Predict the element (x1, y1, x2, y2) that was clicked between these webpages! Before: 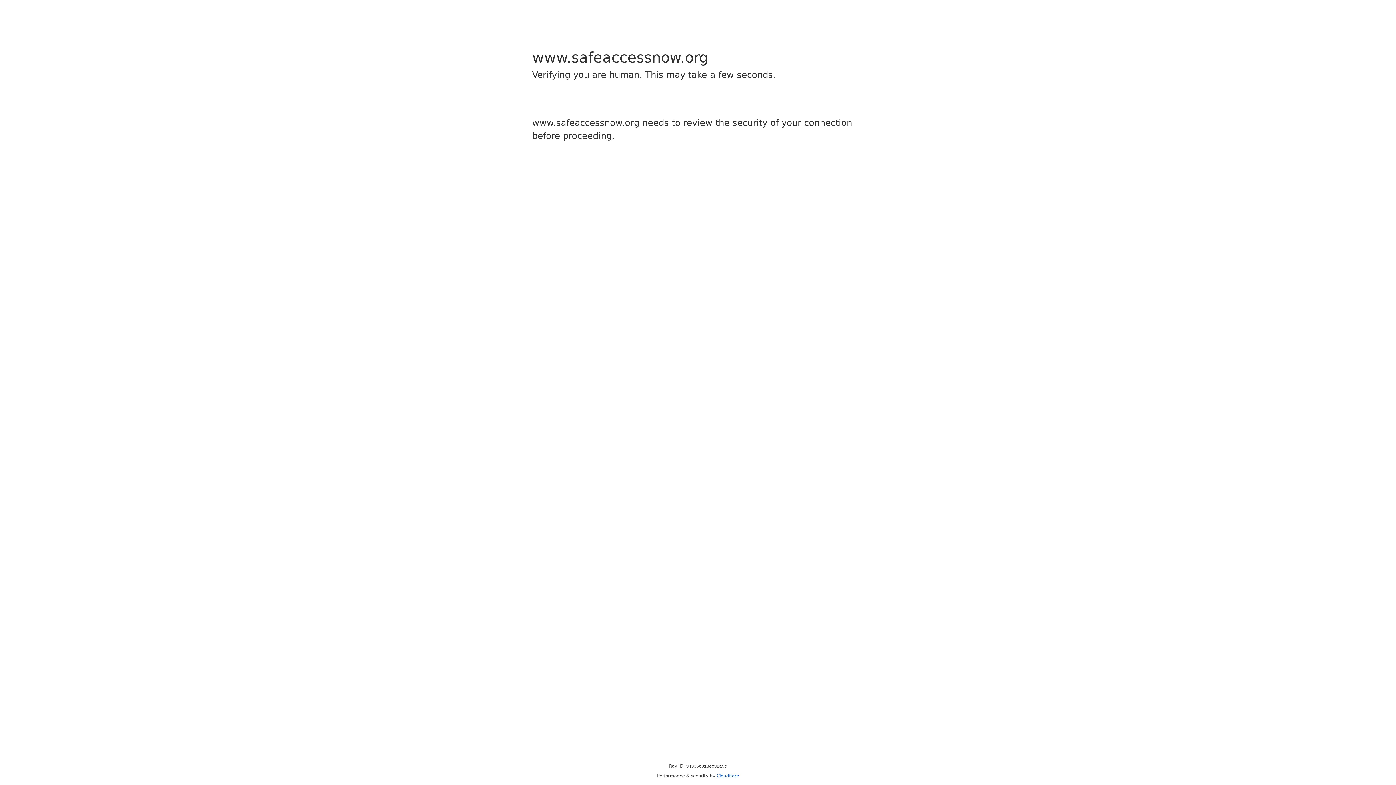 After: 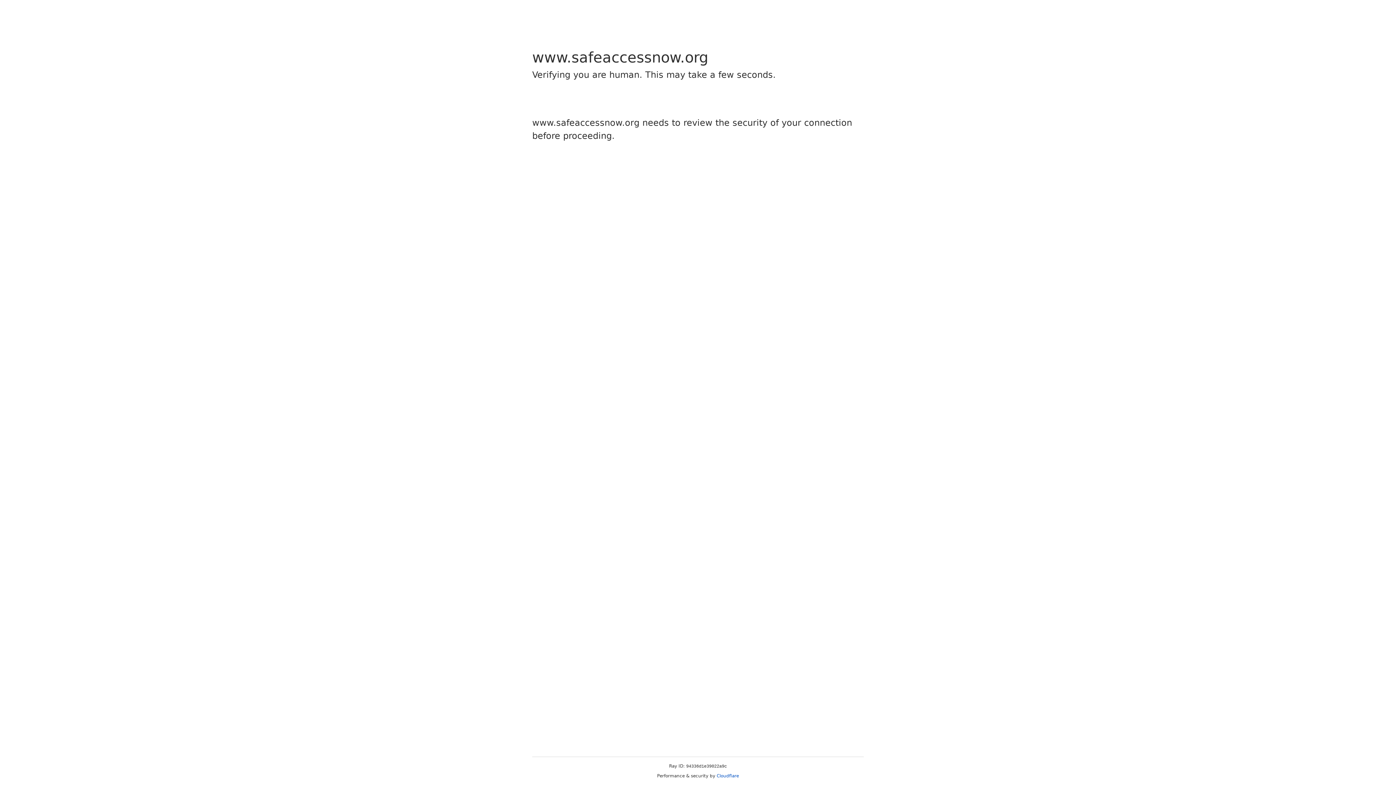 Action: bbox: (716, 773, 739, 778) label: Cloudflare